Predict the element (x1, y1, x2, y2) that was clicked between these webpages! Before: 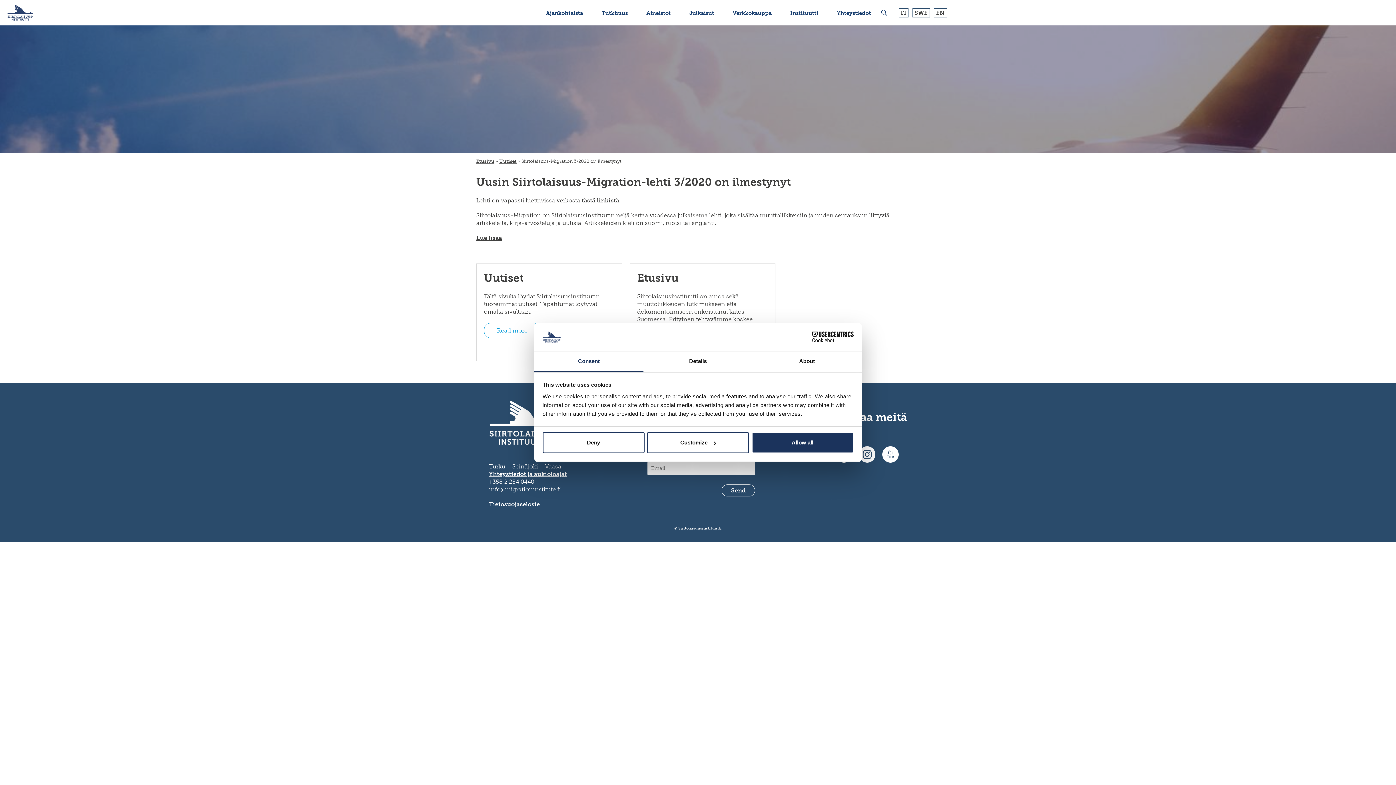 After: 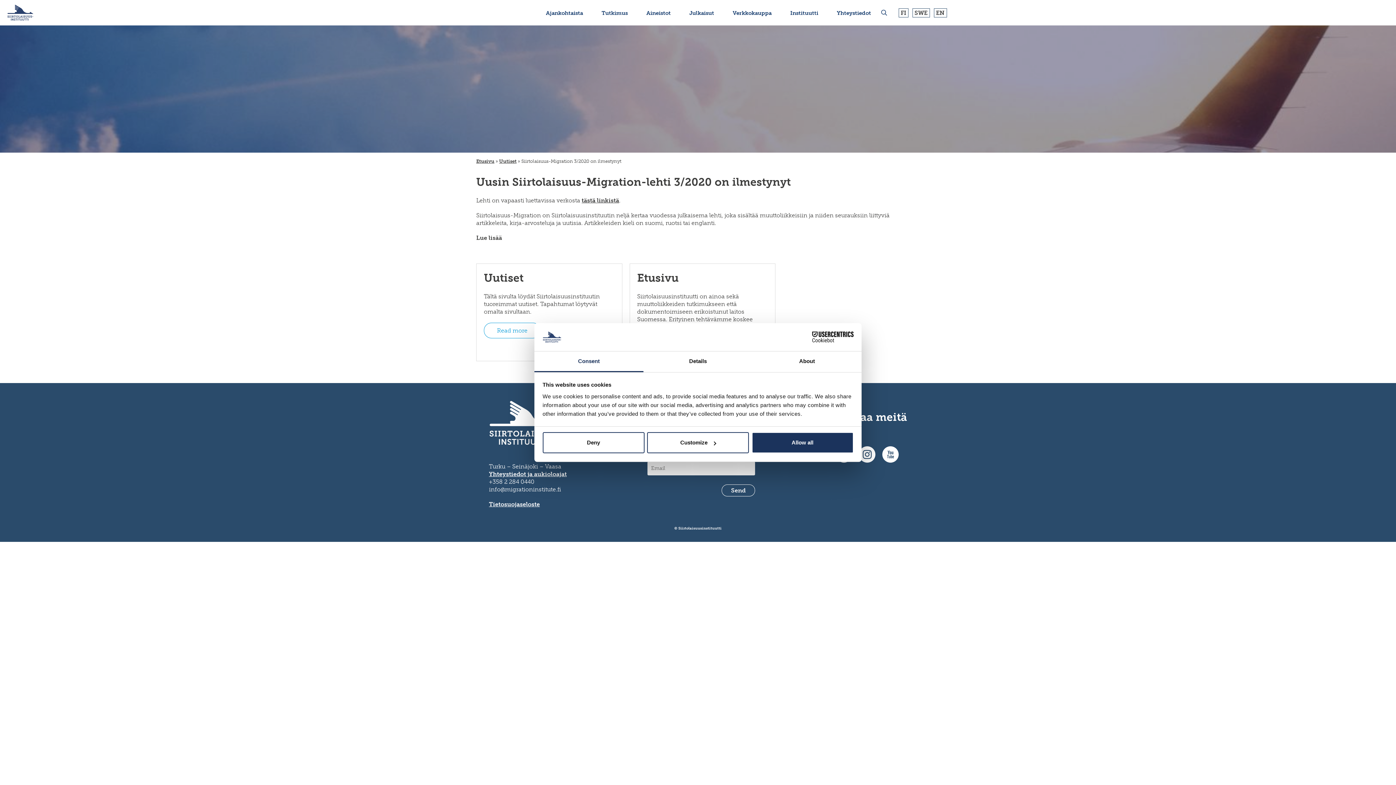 Action: label: Lue lisää bbox: (476, 234, 502, 241)